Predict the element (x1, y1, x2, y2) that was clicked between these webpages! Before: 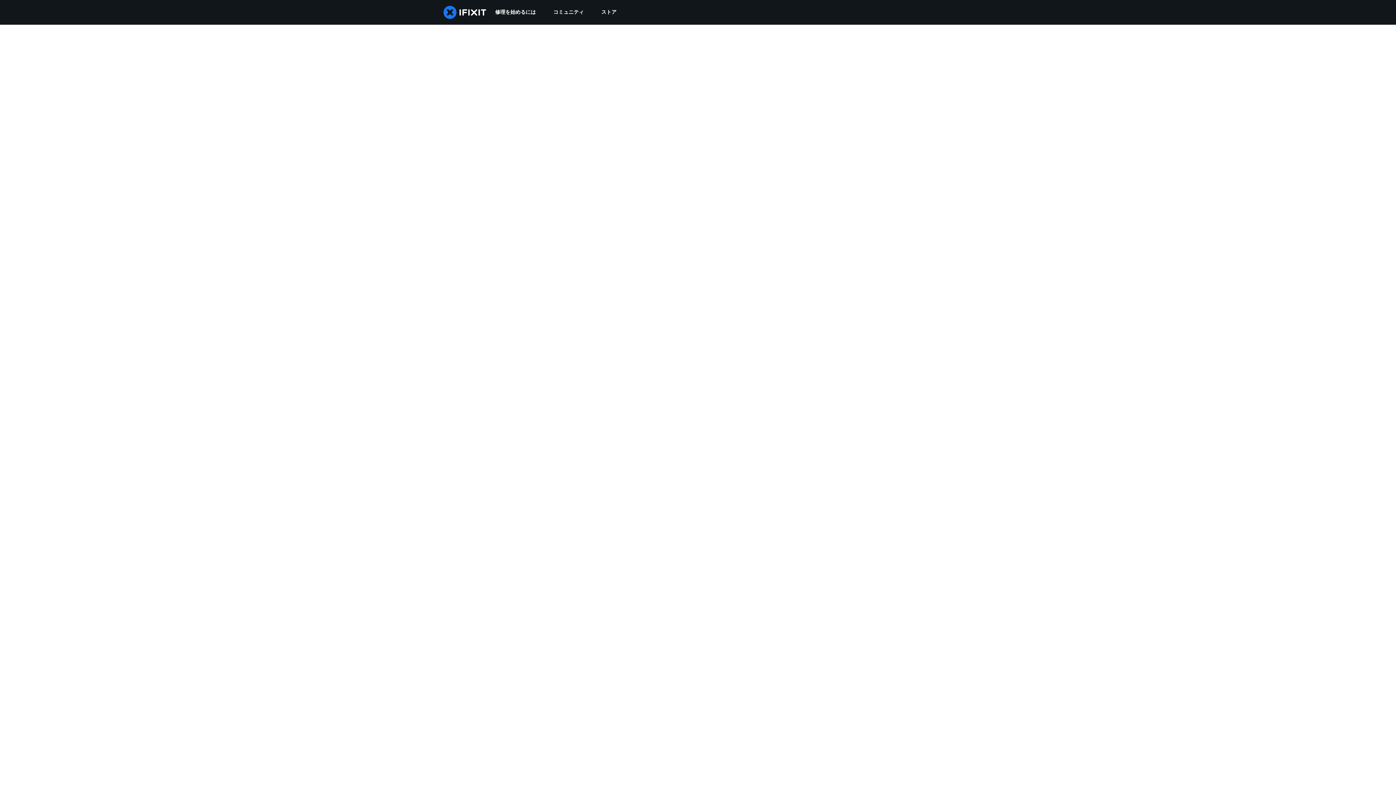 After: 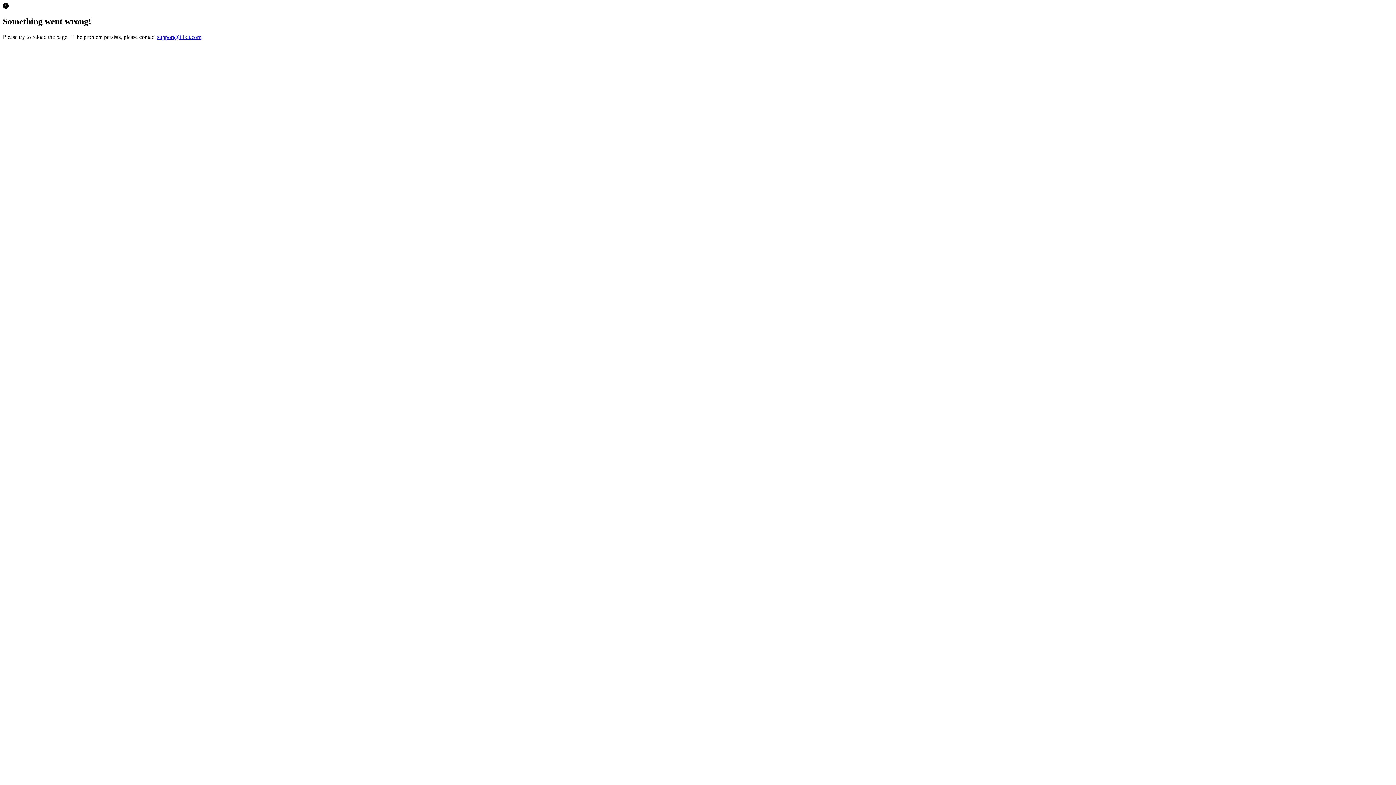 Action: label: ストア bbox: (592, 0, 625, 24)